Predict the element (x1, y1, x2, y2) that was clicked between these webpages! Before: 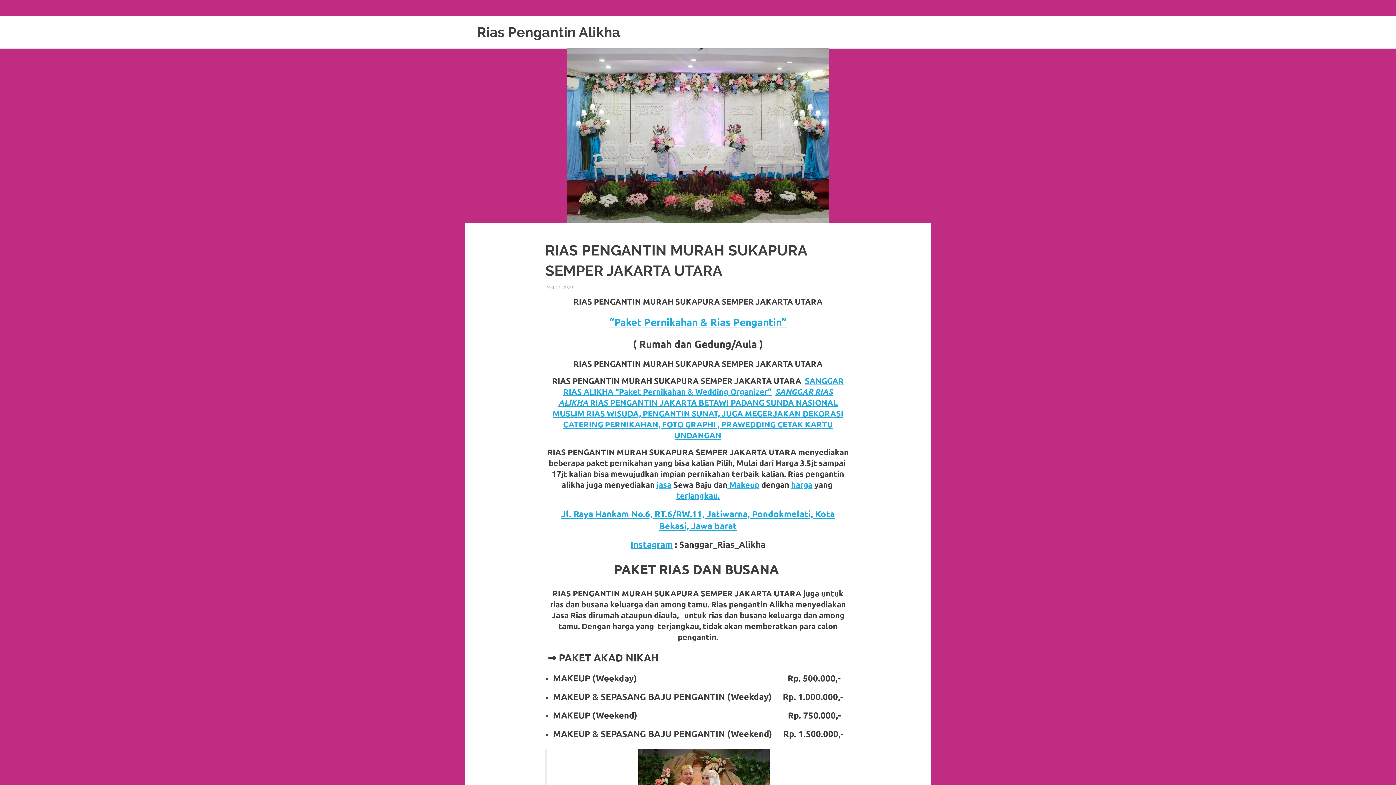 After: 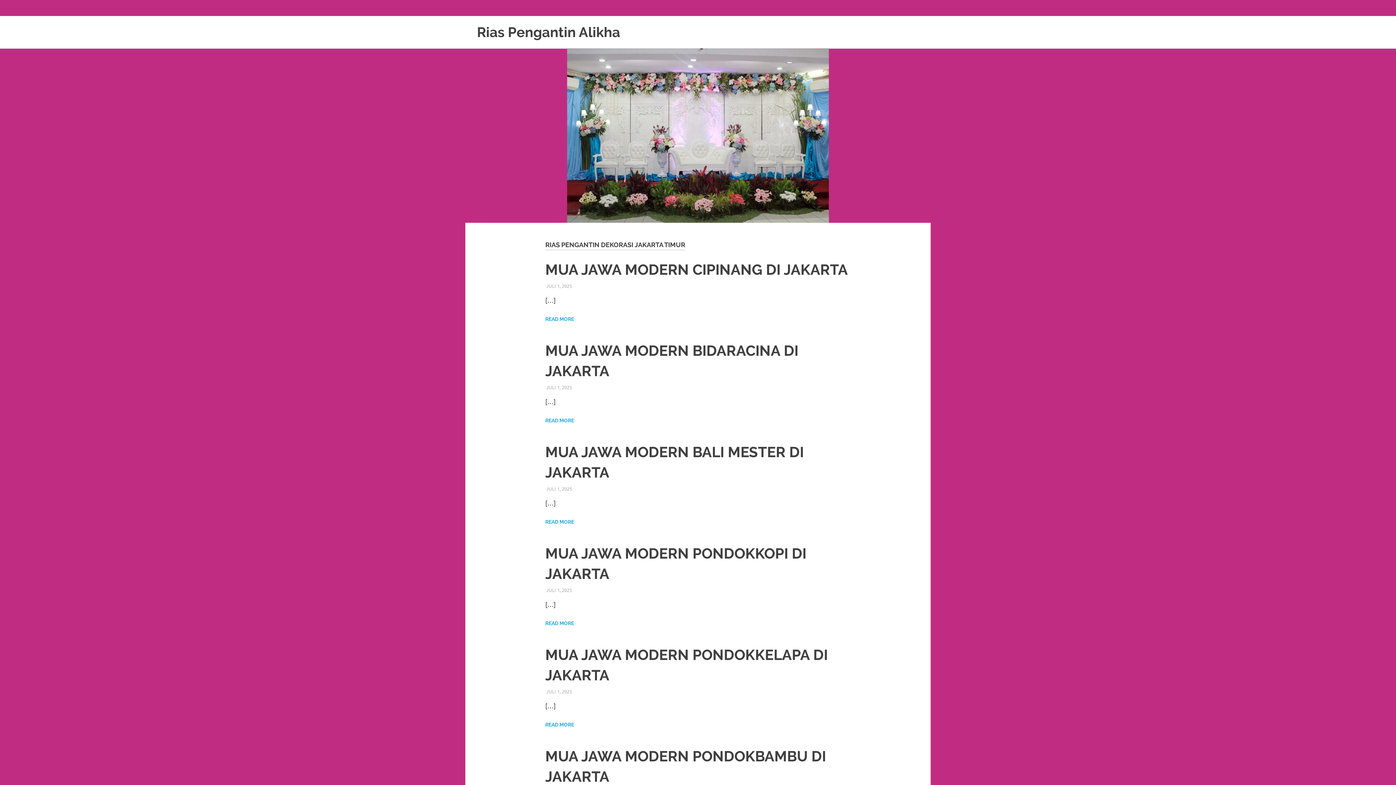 Action: label: Instagram bbox: (630, 538, 672, 550)